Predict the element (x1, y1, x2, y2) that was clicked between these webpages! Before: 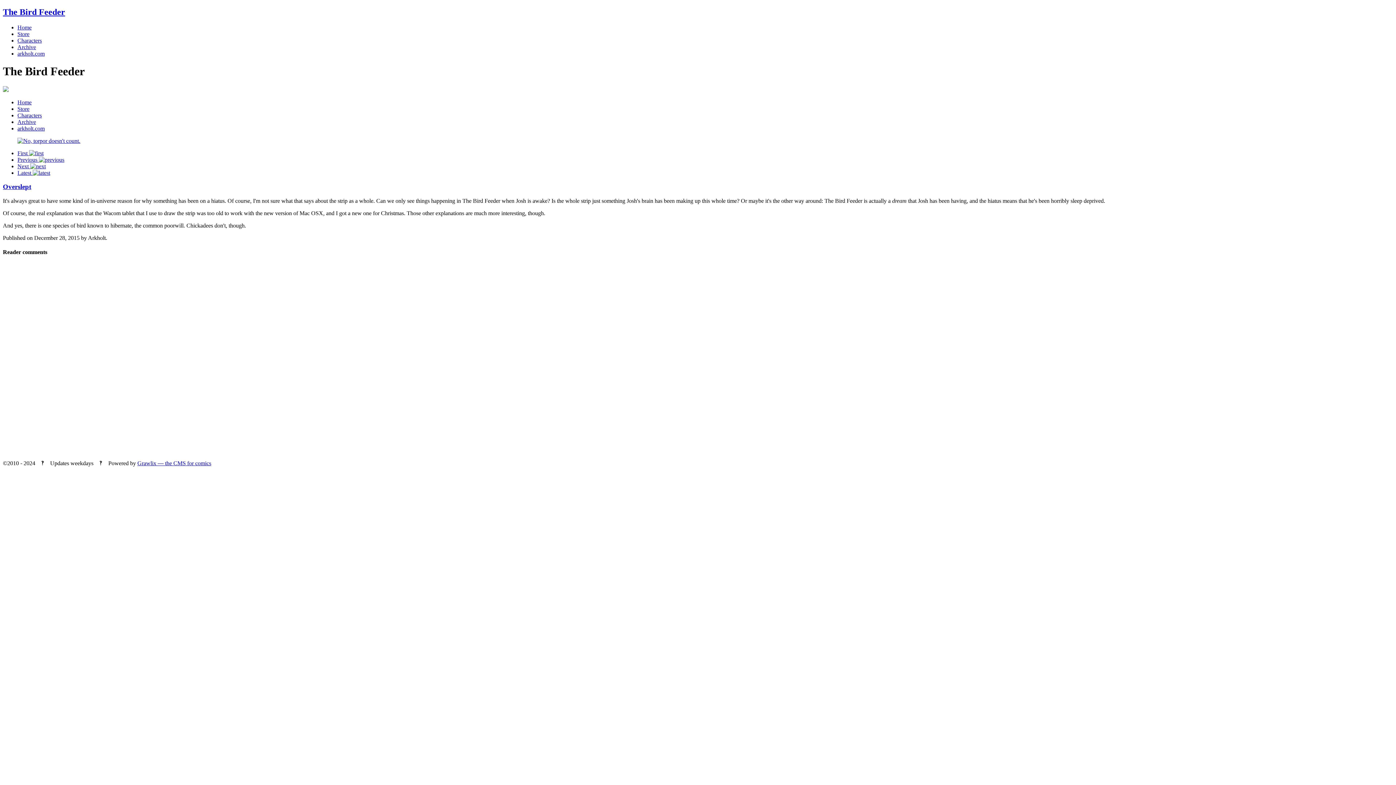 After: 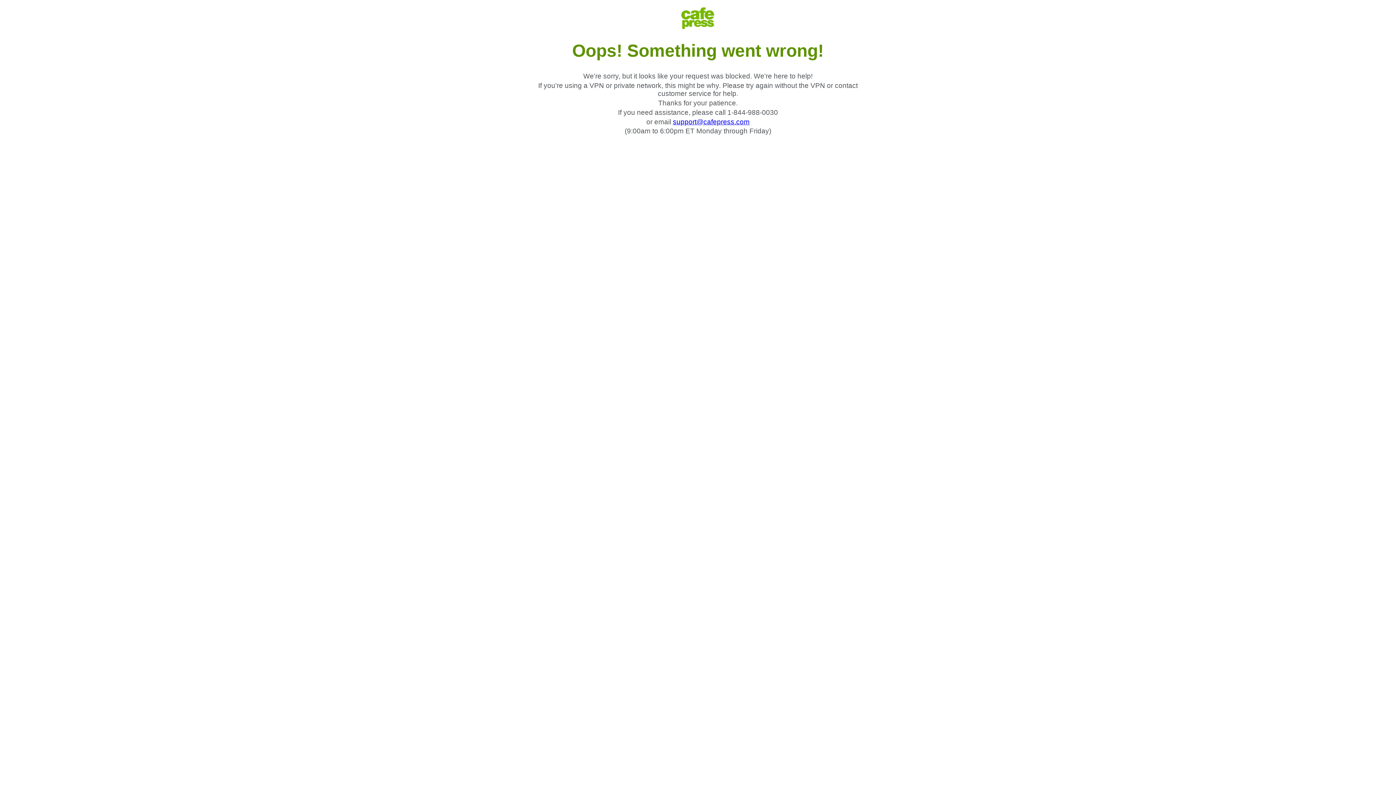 Action: bbox: (17, 105, 29, 111) label: Store